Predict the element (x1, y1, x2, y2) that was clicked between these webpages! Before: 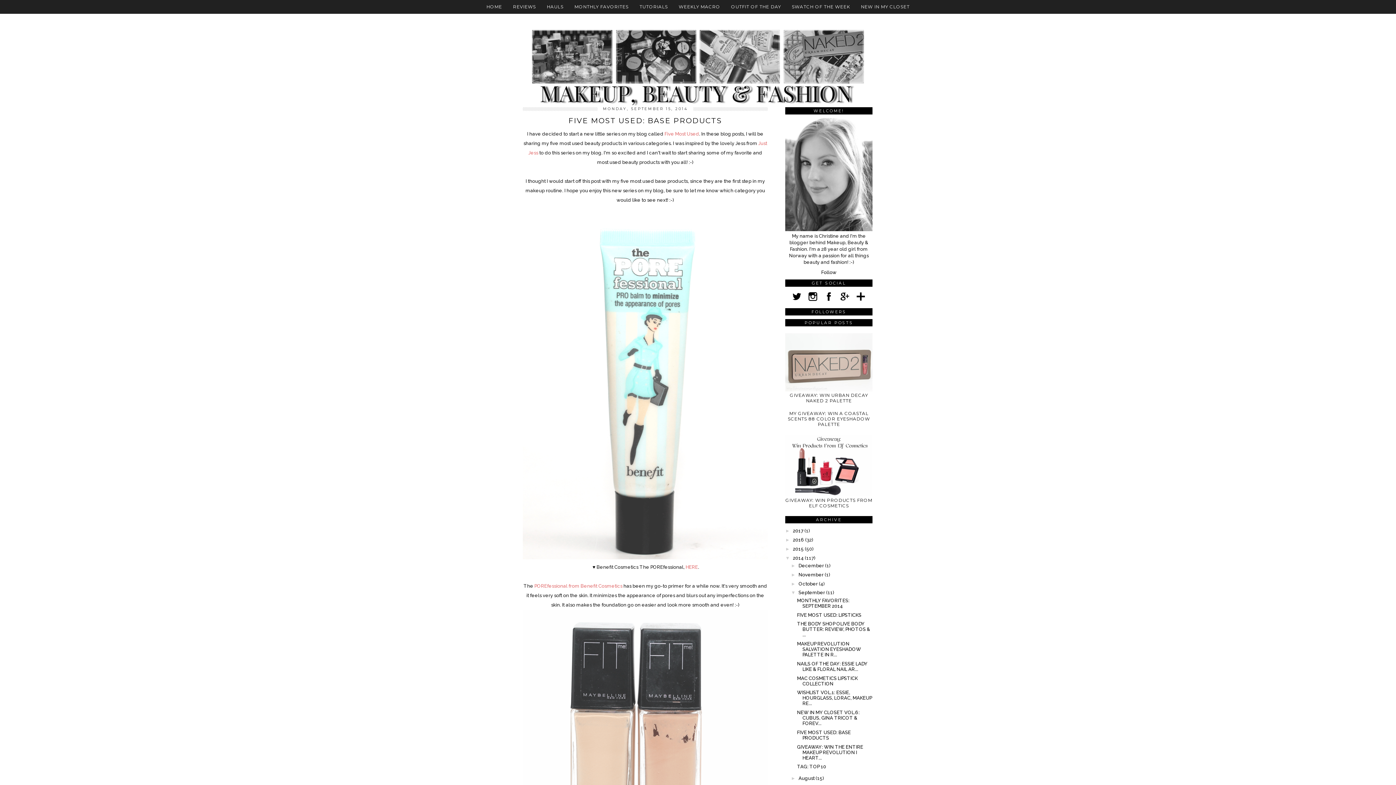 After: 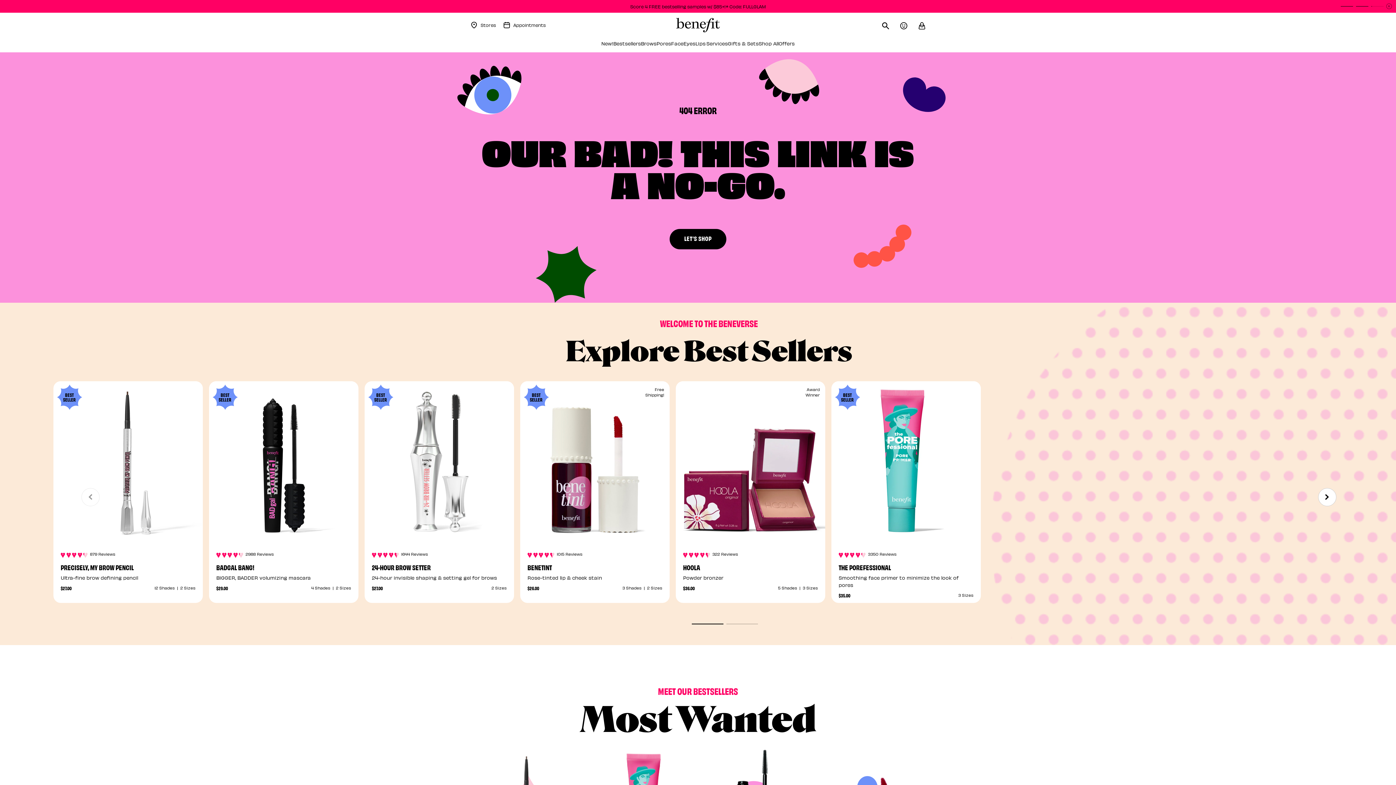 Action: bbox: (685, 564, 698, 570) label: HERE